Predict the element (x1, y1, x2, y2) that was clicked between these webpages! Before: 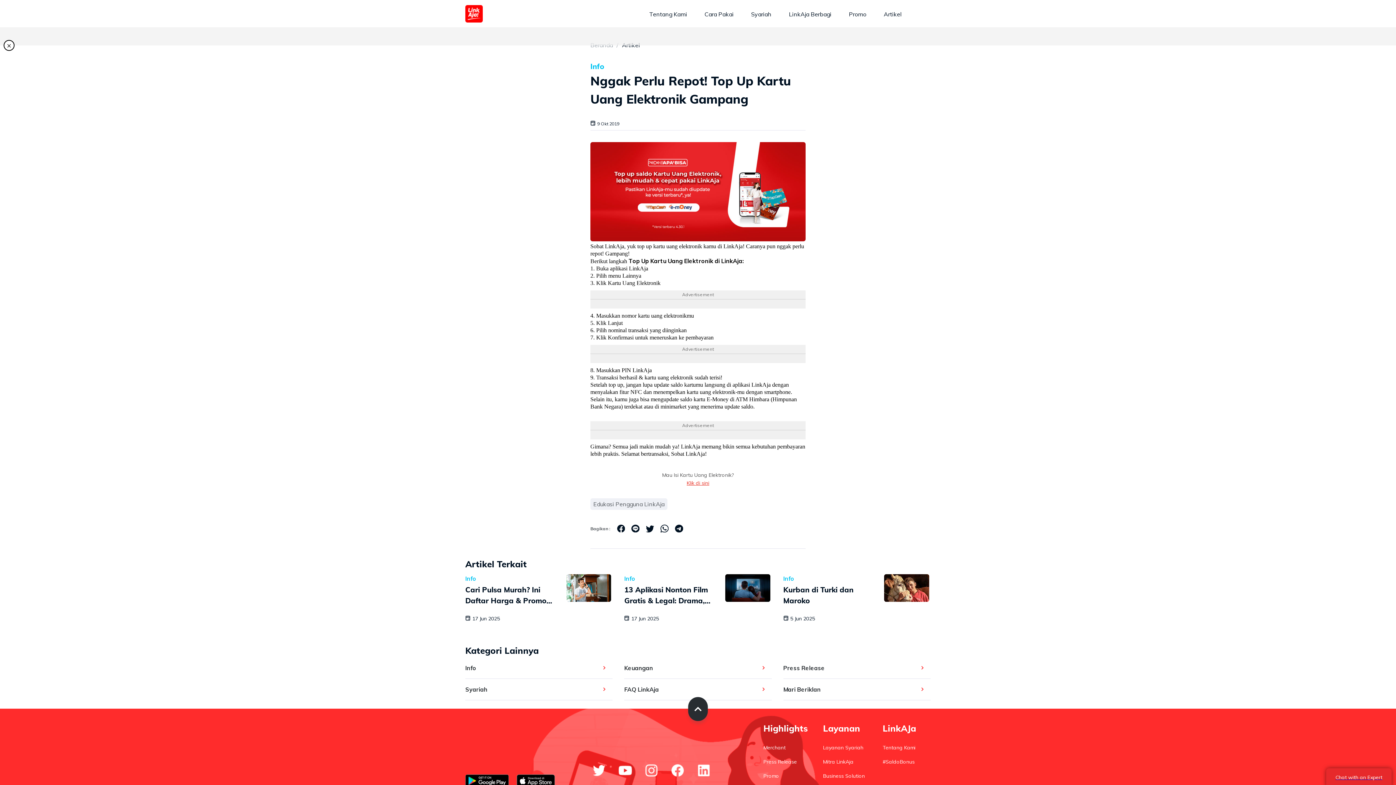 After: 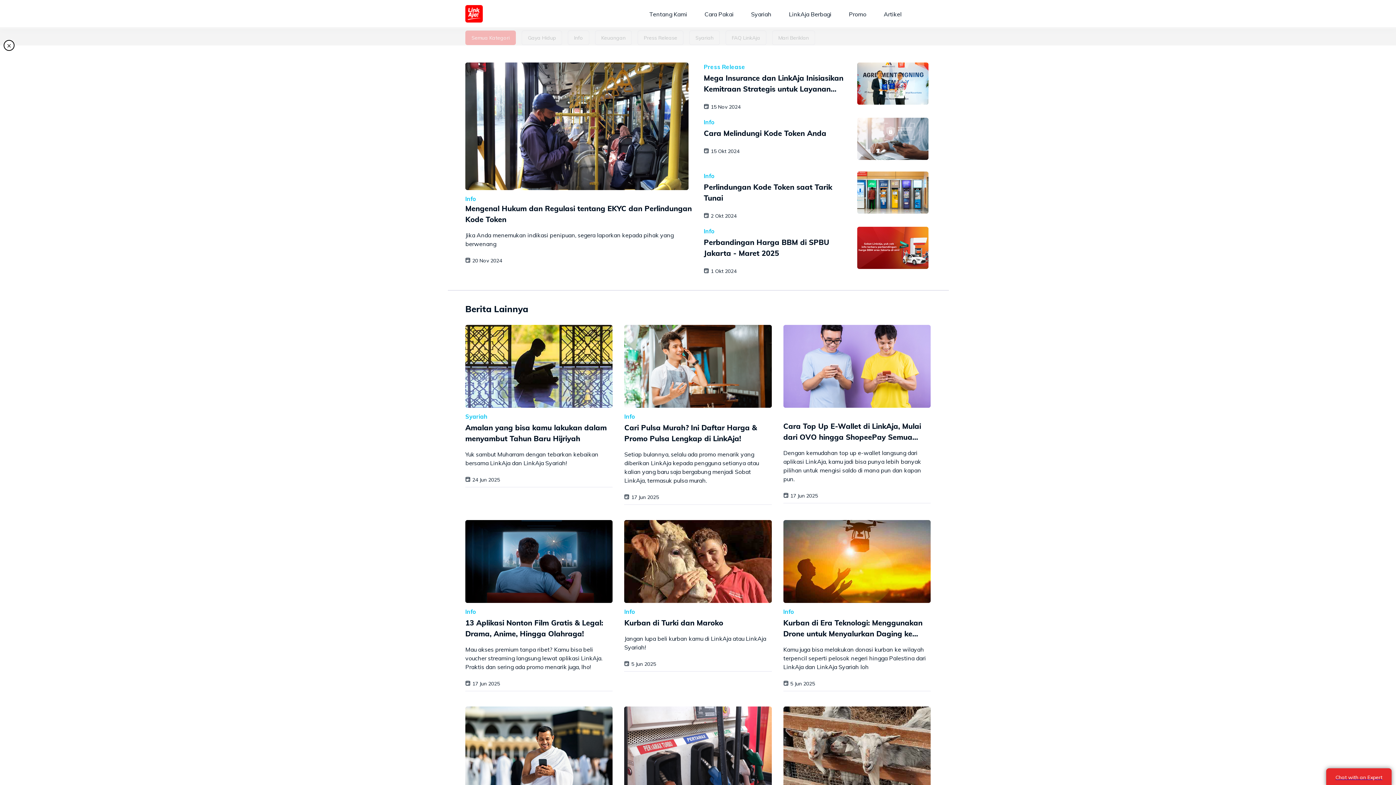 Action: bbox: (875, 0, 910, 29) label: Artikel